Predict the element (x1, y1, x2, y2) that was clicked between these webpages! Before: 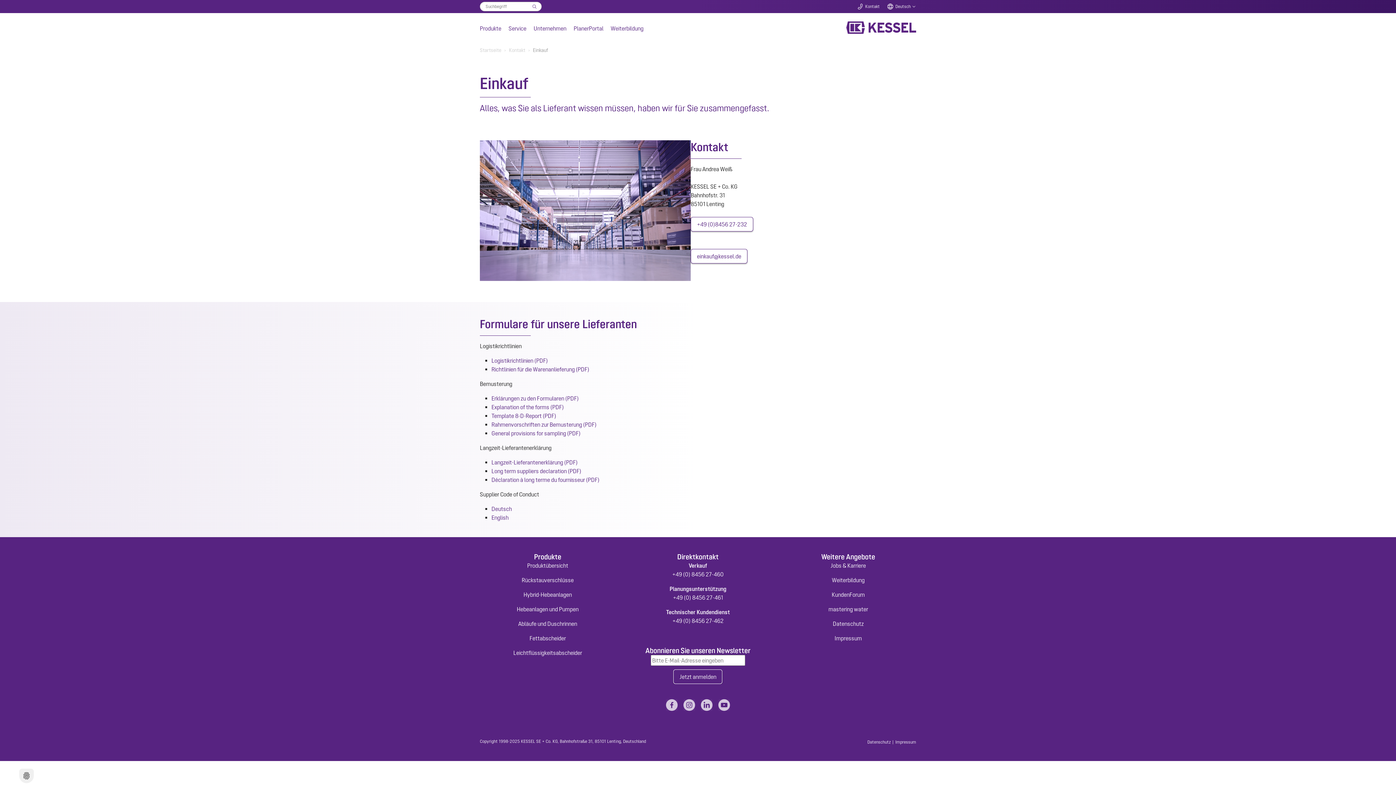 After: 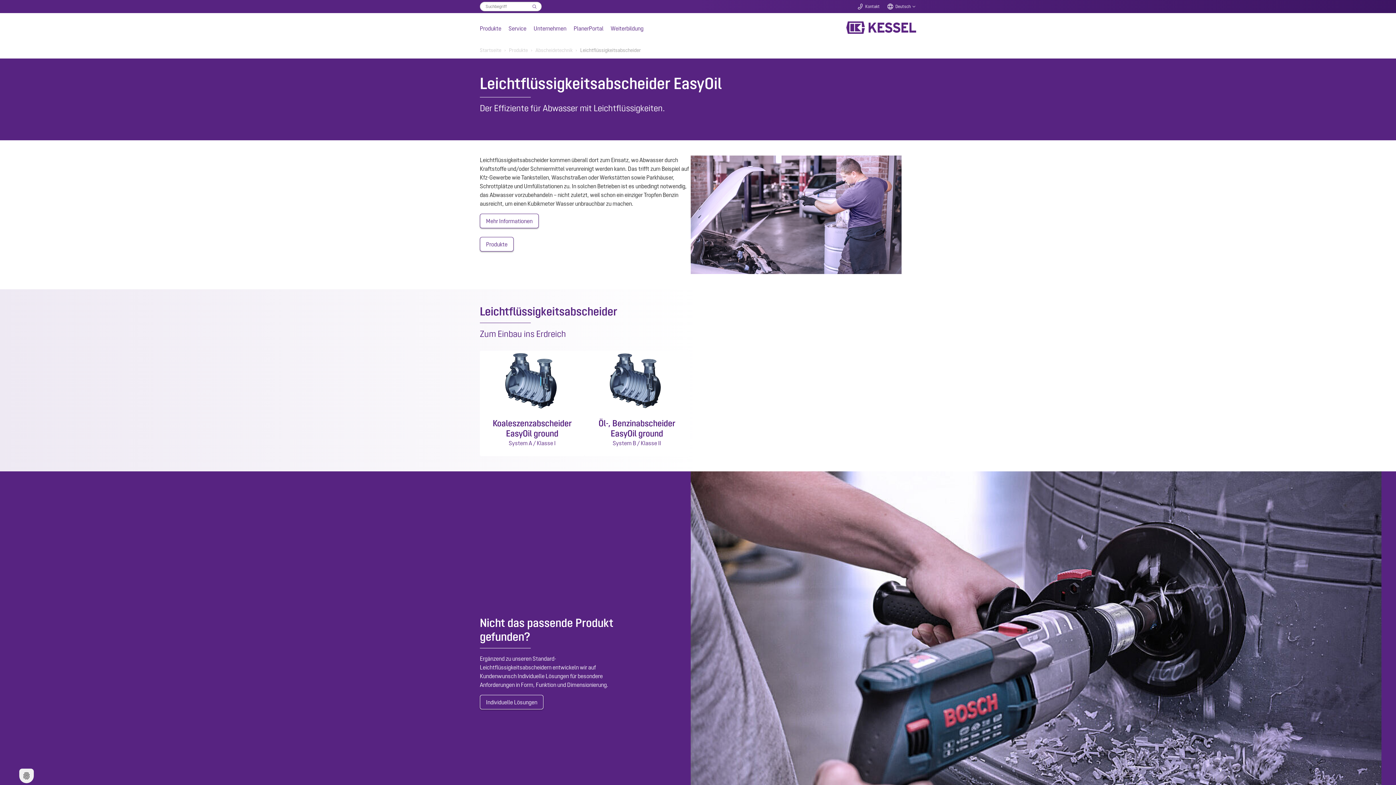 Action: label: Leichtflüssigkeitsabscheider bbox: (513, 649, 582, 656)